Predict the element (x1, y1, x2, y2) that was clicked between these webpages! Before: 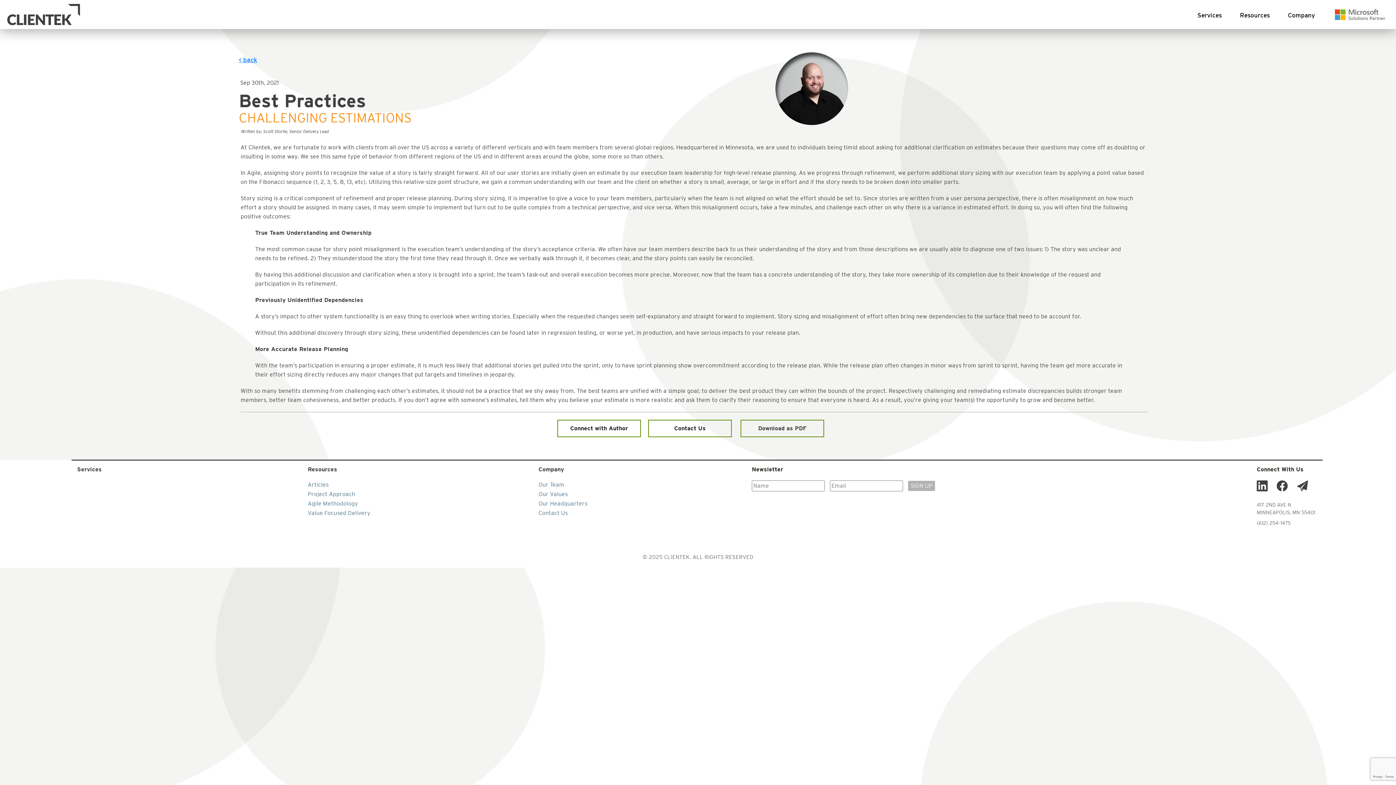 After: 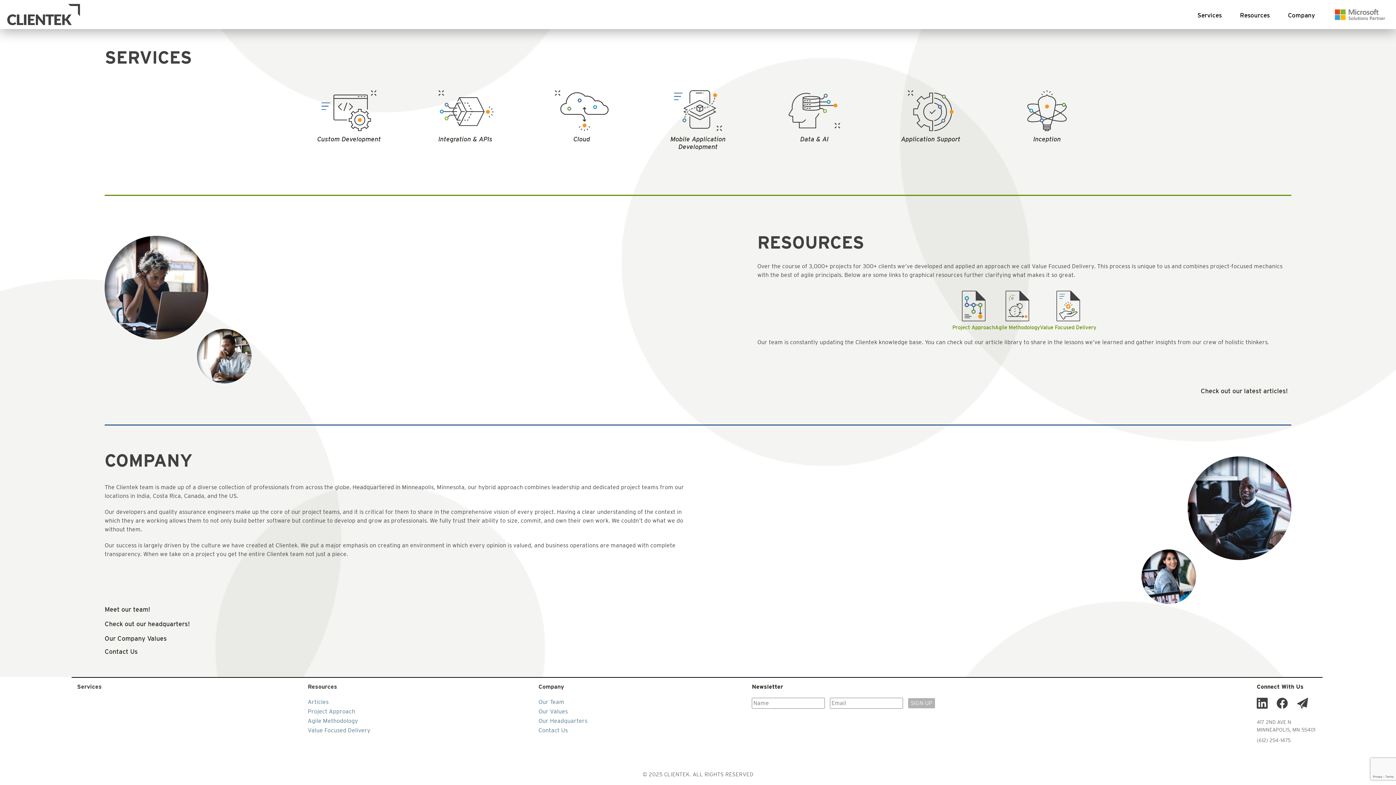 Action: bbox: (307, 466, 337, 473) label: Resources